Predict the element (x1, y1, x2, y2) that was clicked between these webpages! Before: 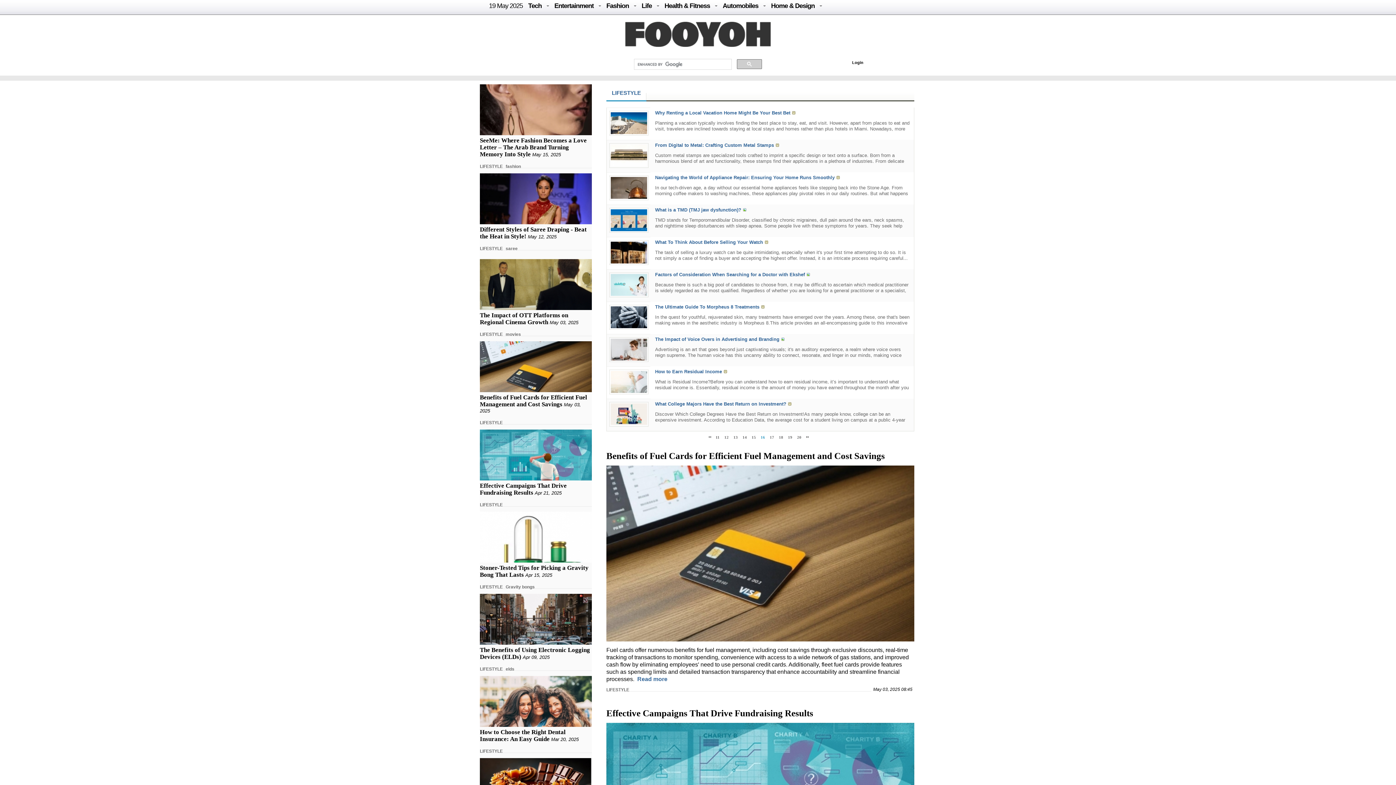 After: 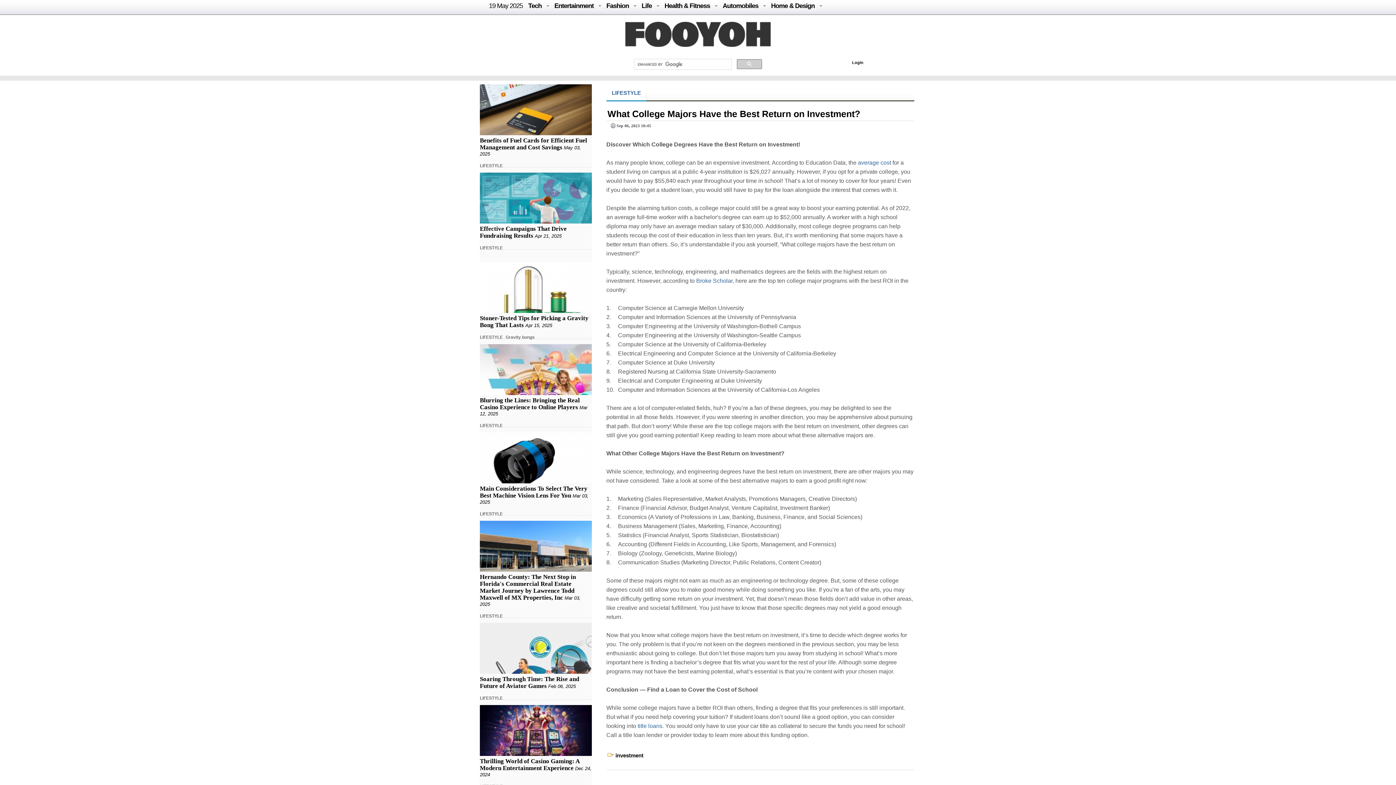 Action: bbox: (655, 401, 786, 406) label: What College Majors Have the Best Return on Investment?